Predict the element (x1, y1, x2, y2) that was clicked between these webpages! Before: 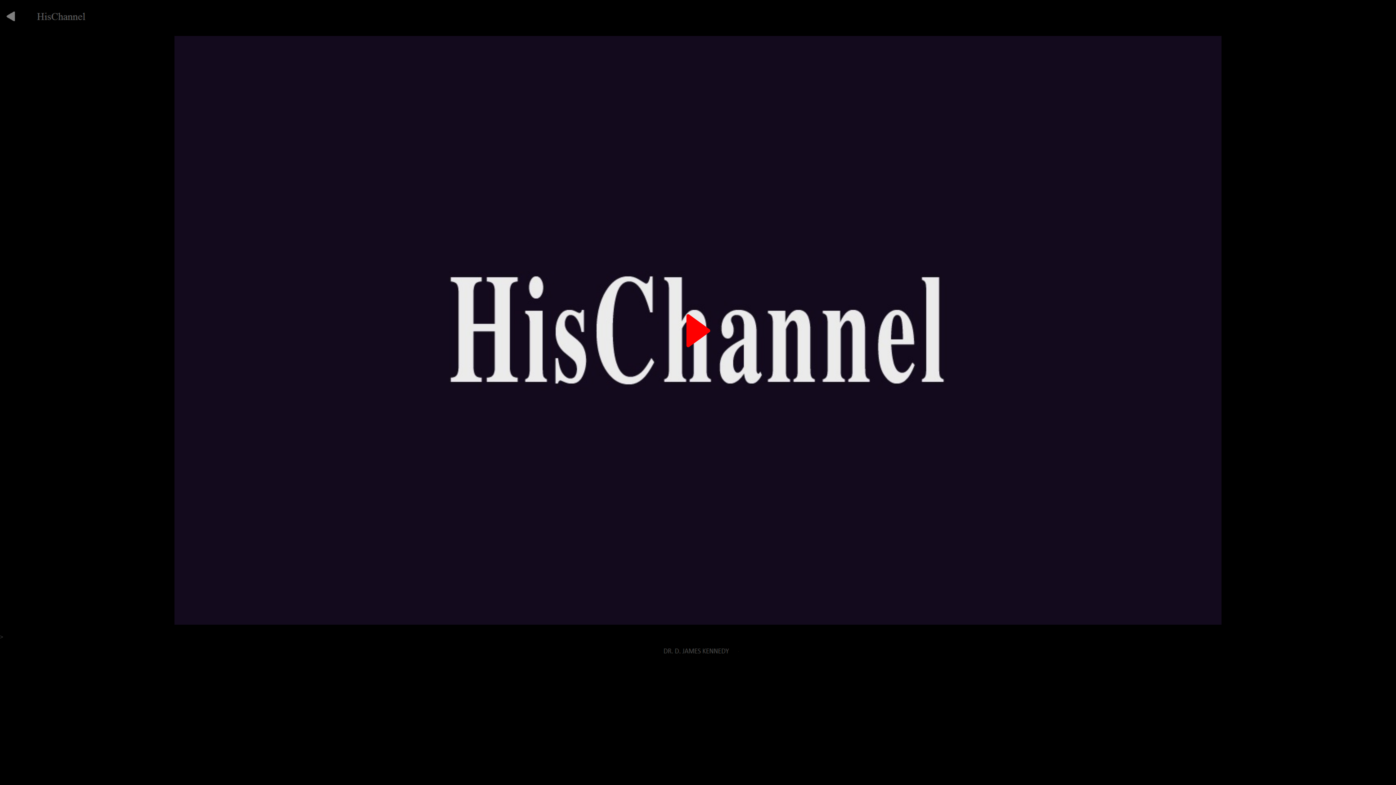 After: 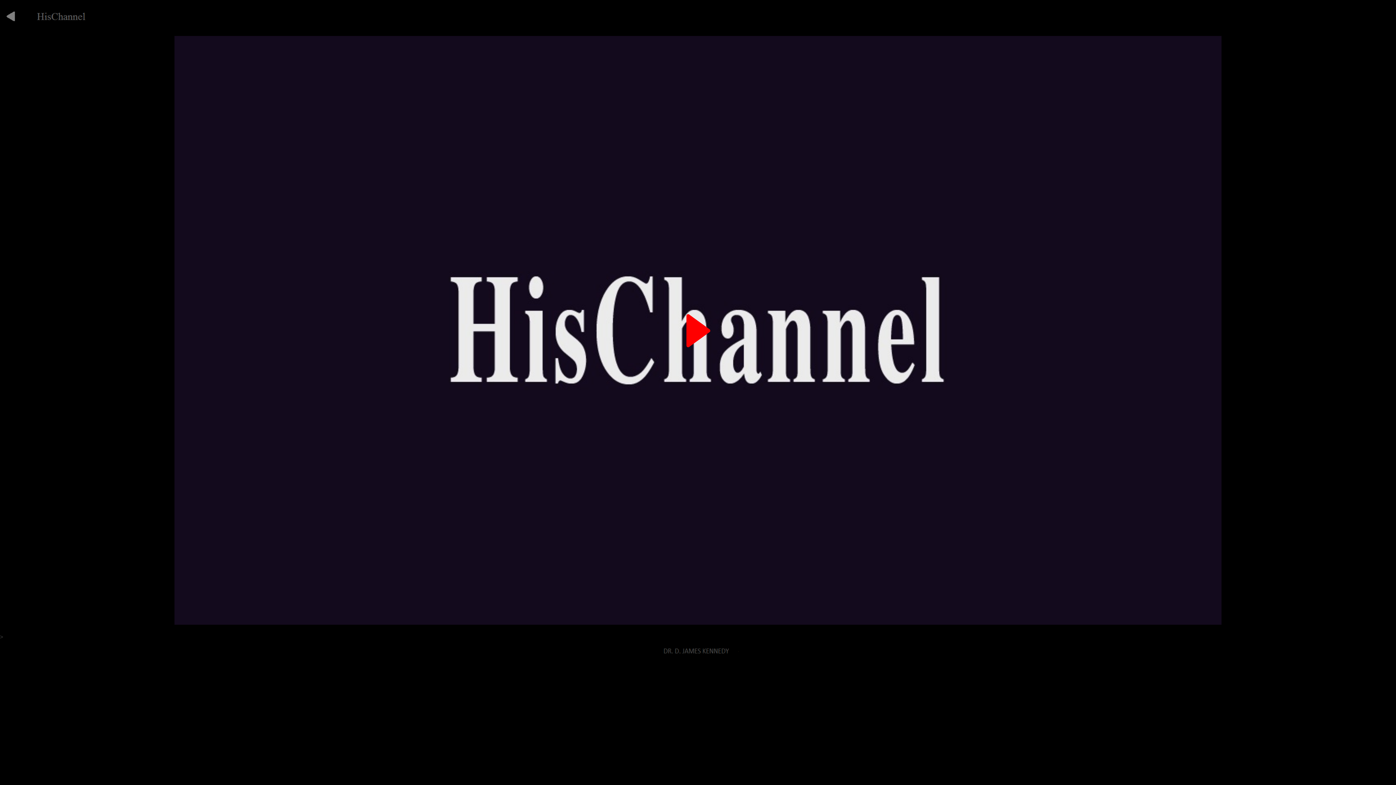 Action: bbox: (620, 653, 776, 659)